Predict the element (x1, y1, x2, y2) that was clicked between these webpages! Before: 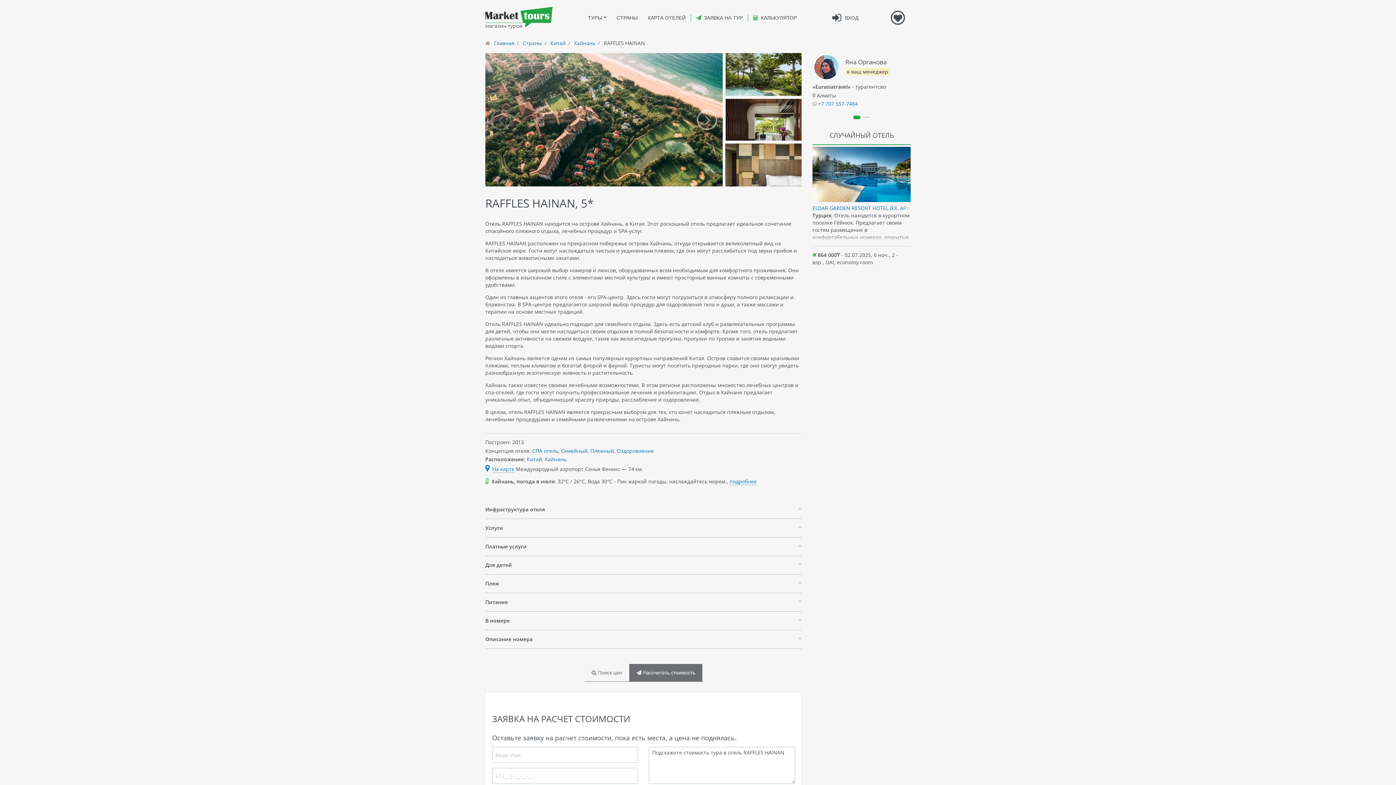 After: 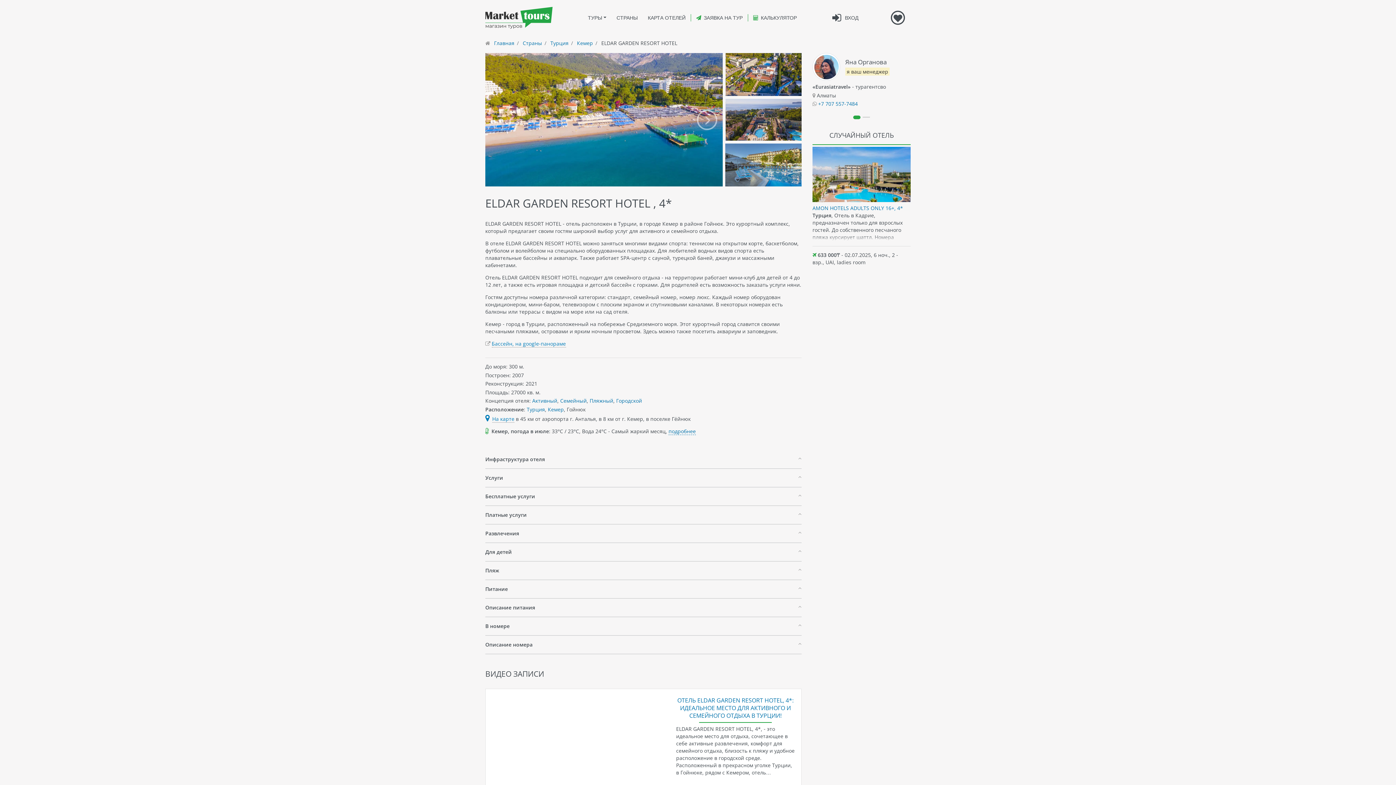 Action: label: ELDAR GARDEN RESORT HOTEL (EX. ARMAS GARDEN HOTEL), 4* bbox: (812, 204, 967, 211)